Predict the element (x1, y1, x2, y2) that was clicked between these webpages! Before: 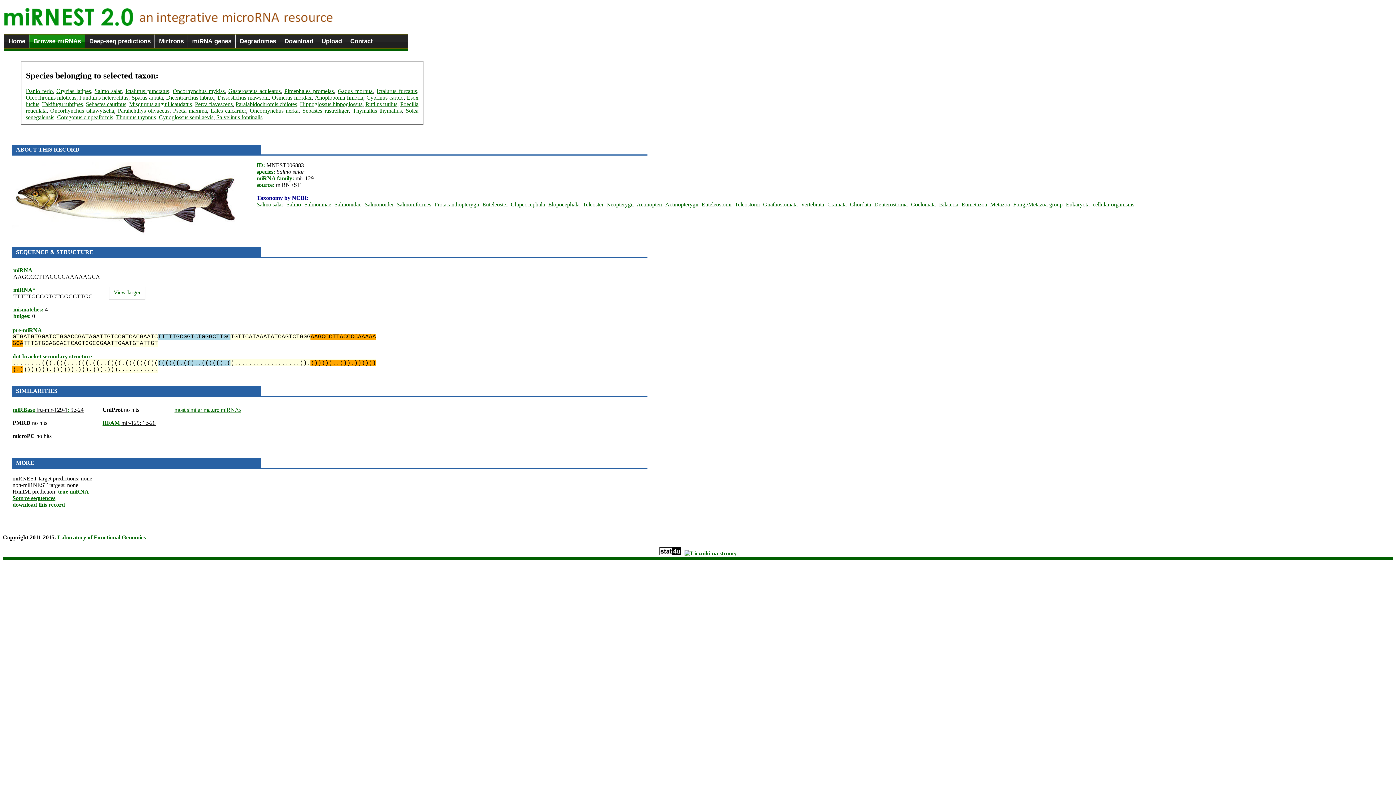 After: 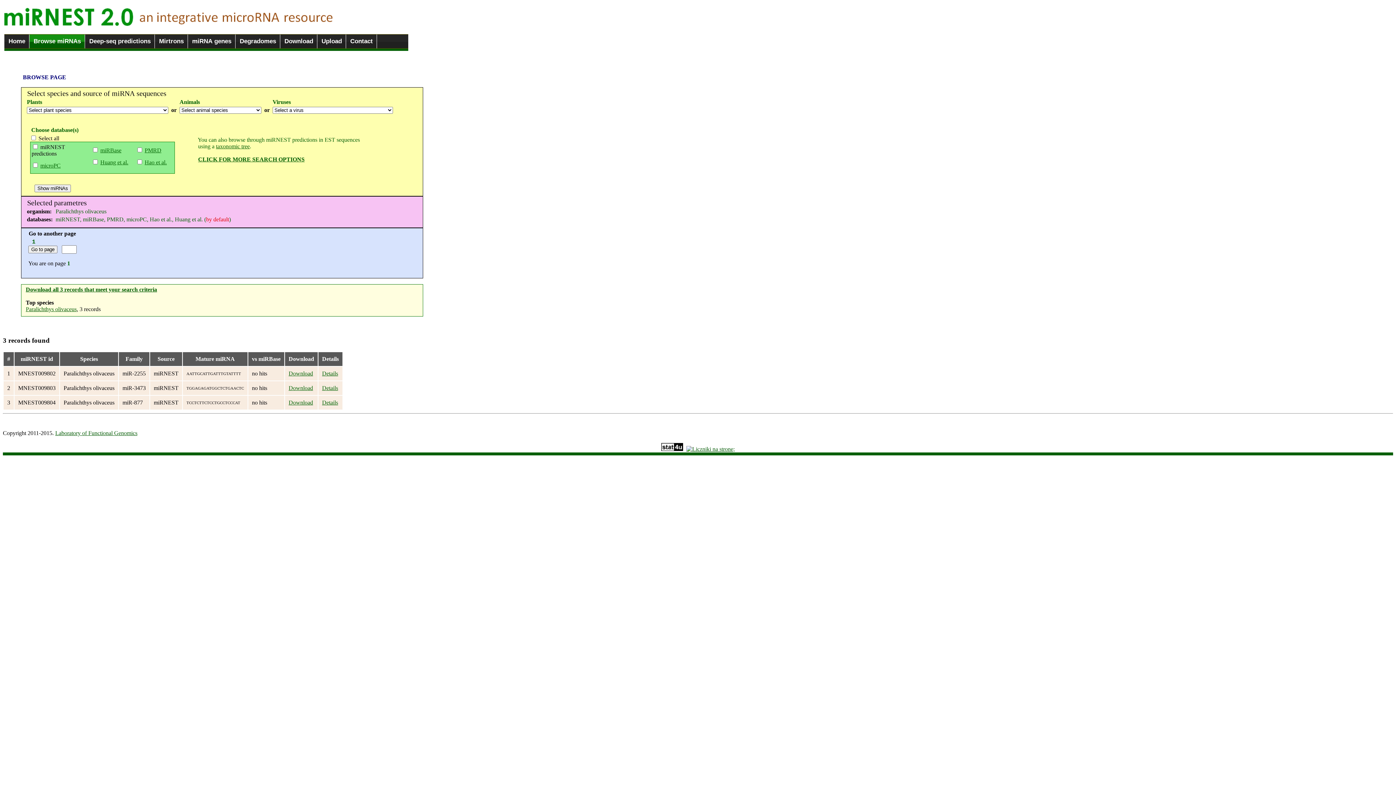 Action: bbox: (117, 107, 169, 113) label: Paralichthys olivaceus